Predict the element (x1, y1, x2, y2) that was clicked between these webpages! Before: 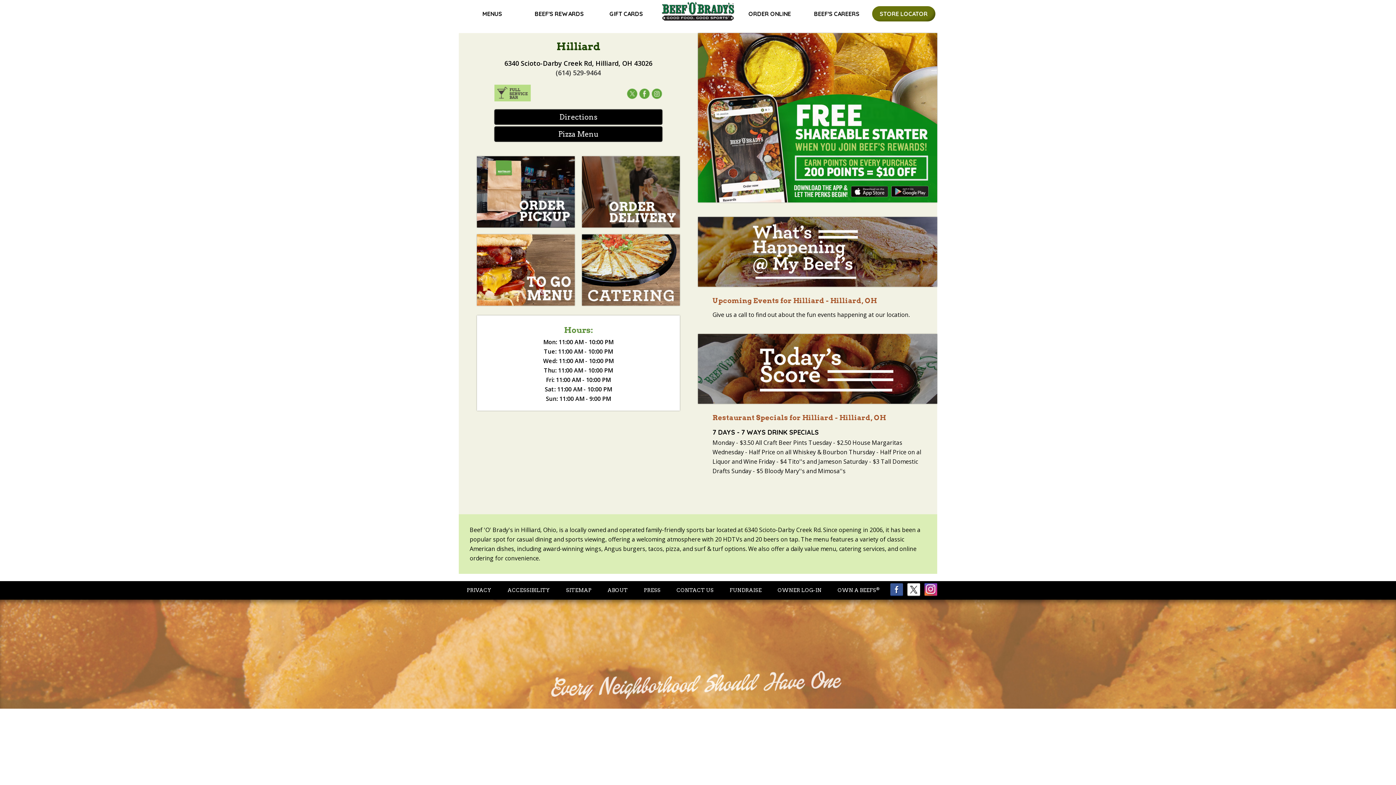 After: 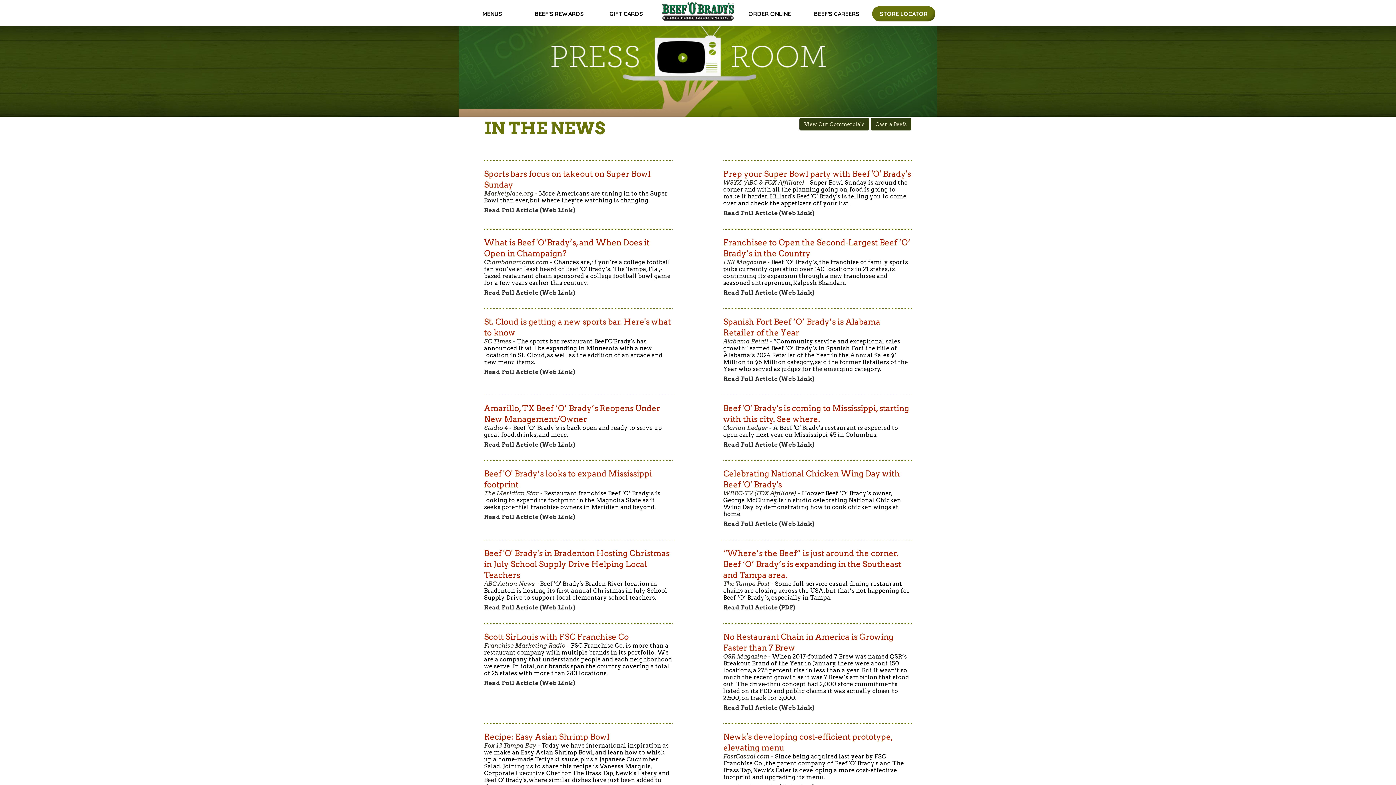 Action: bbox: (636, 581, 668, 599) label: PRESS